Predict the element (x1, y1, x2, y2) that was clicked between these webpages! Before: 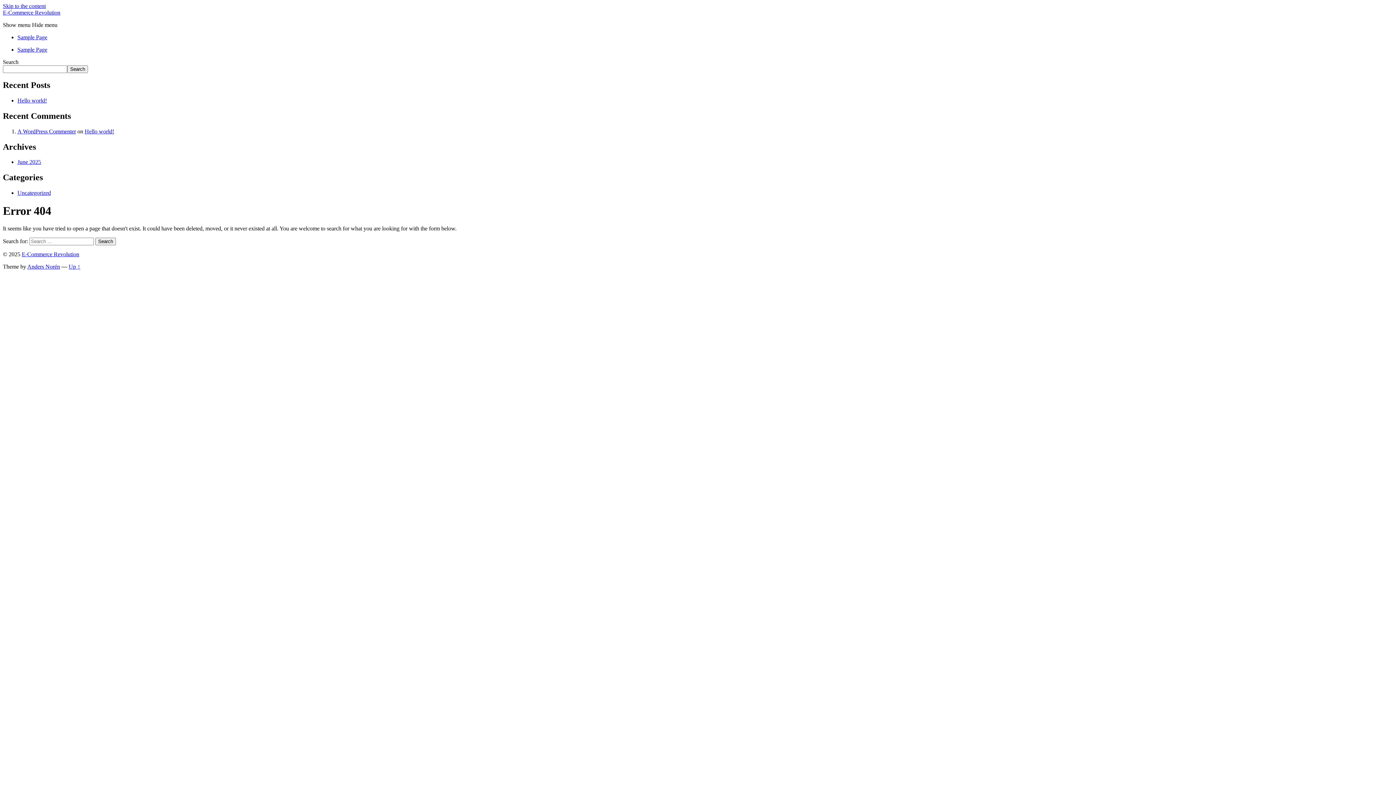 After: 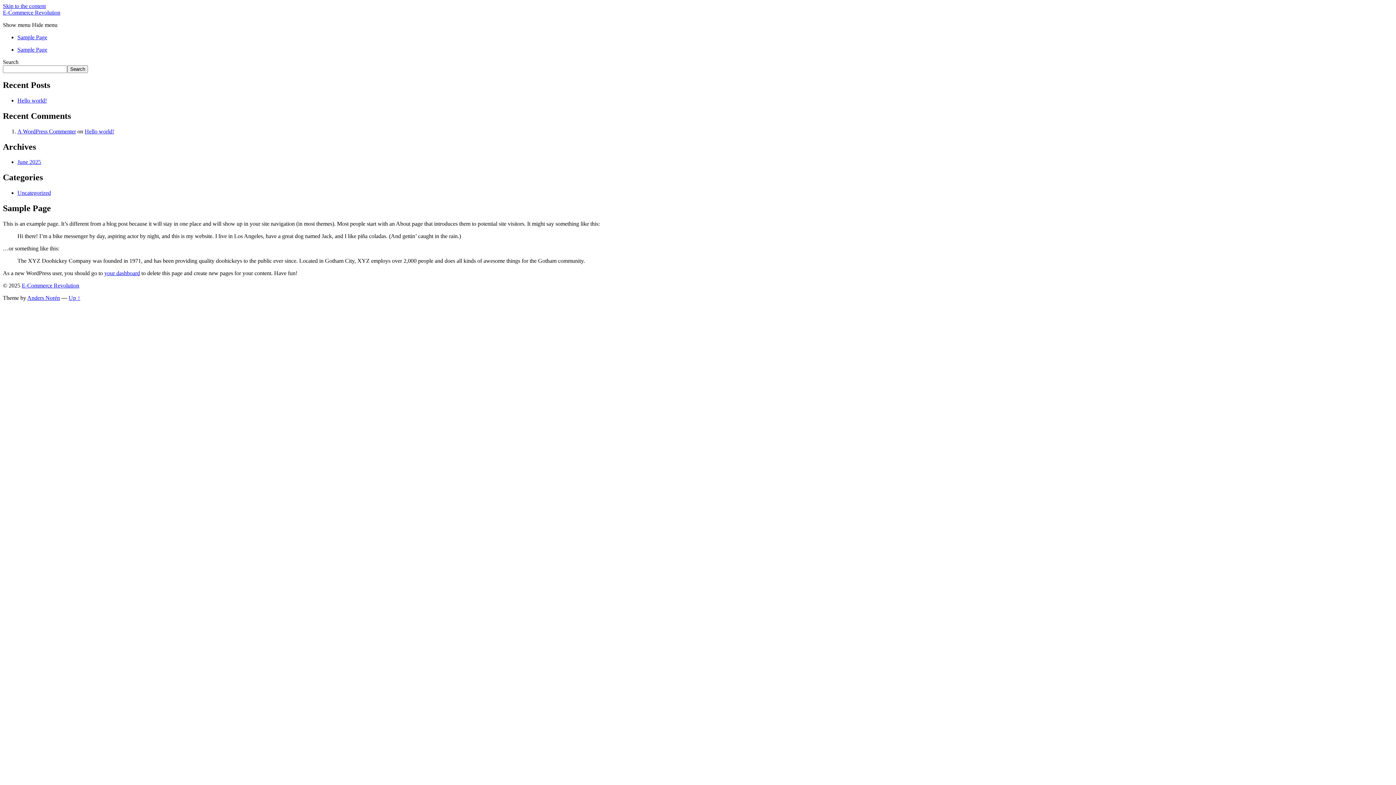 Action: label: Sample Page bbox: (17, 34, 47, 40)